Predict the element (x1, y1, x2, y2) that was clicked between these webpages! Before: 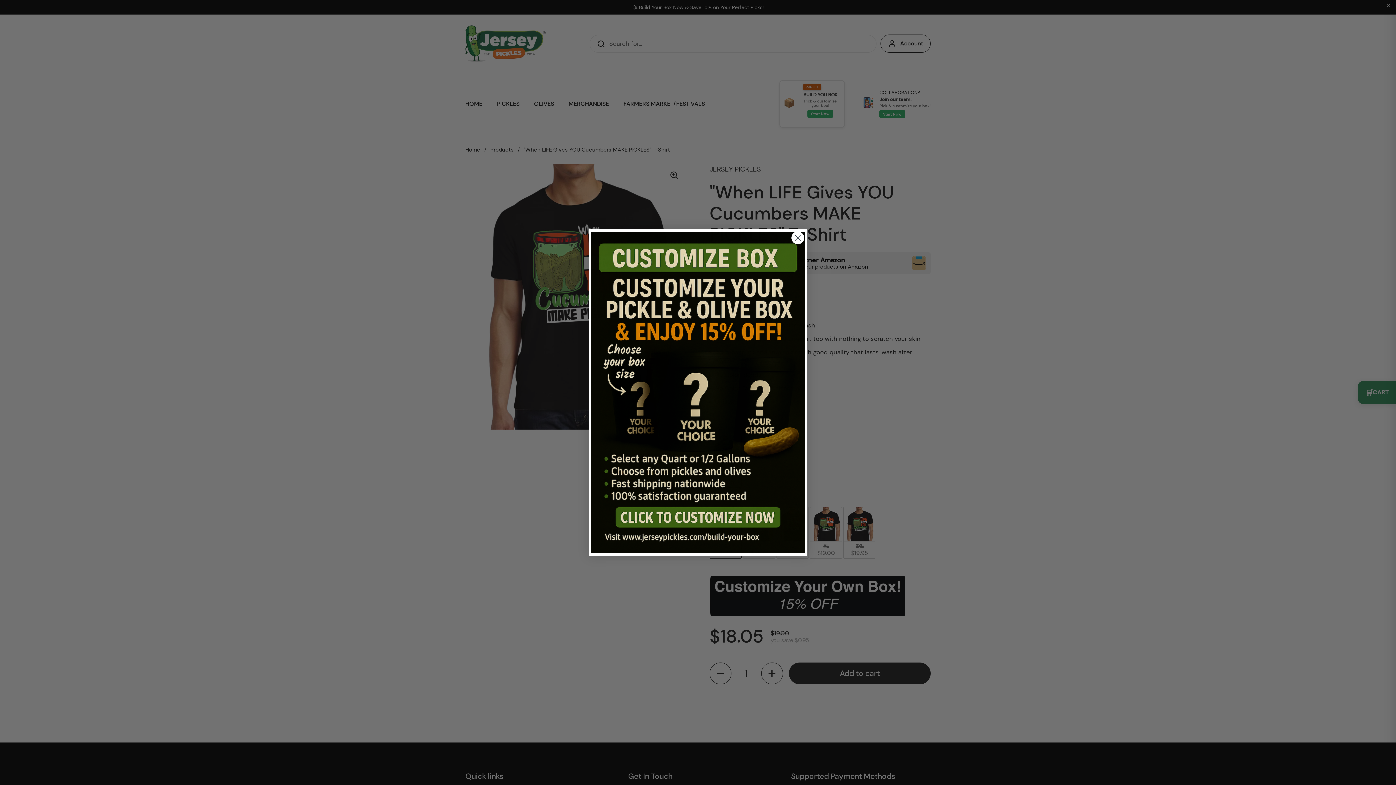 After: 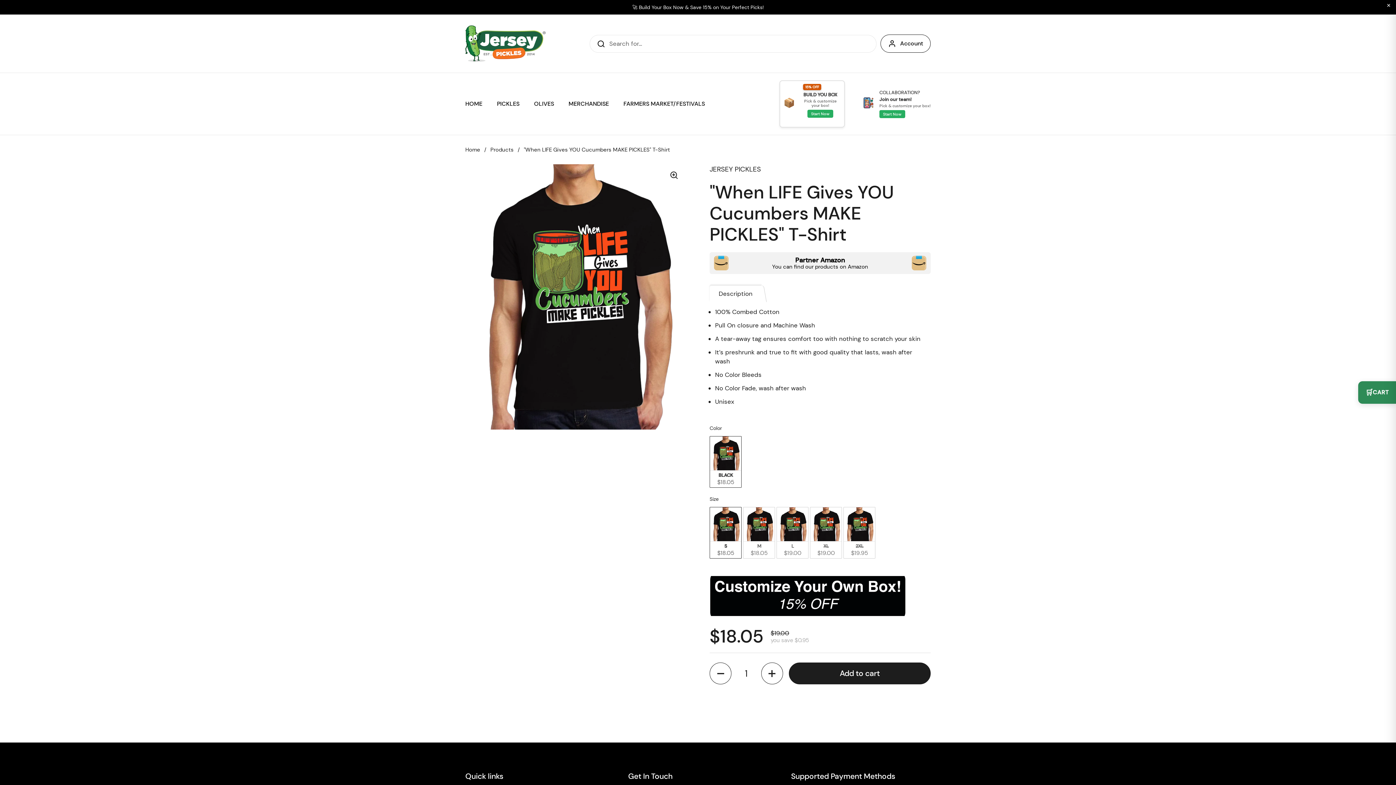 Action: label: Close dialog bbox: (791, 359, 804, 372)